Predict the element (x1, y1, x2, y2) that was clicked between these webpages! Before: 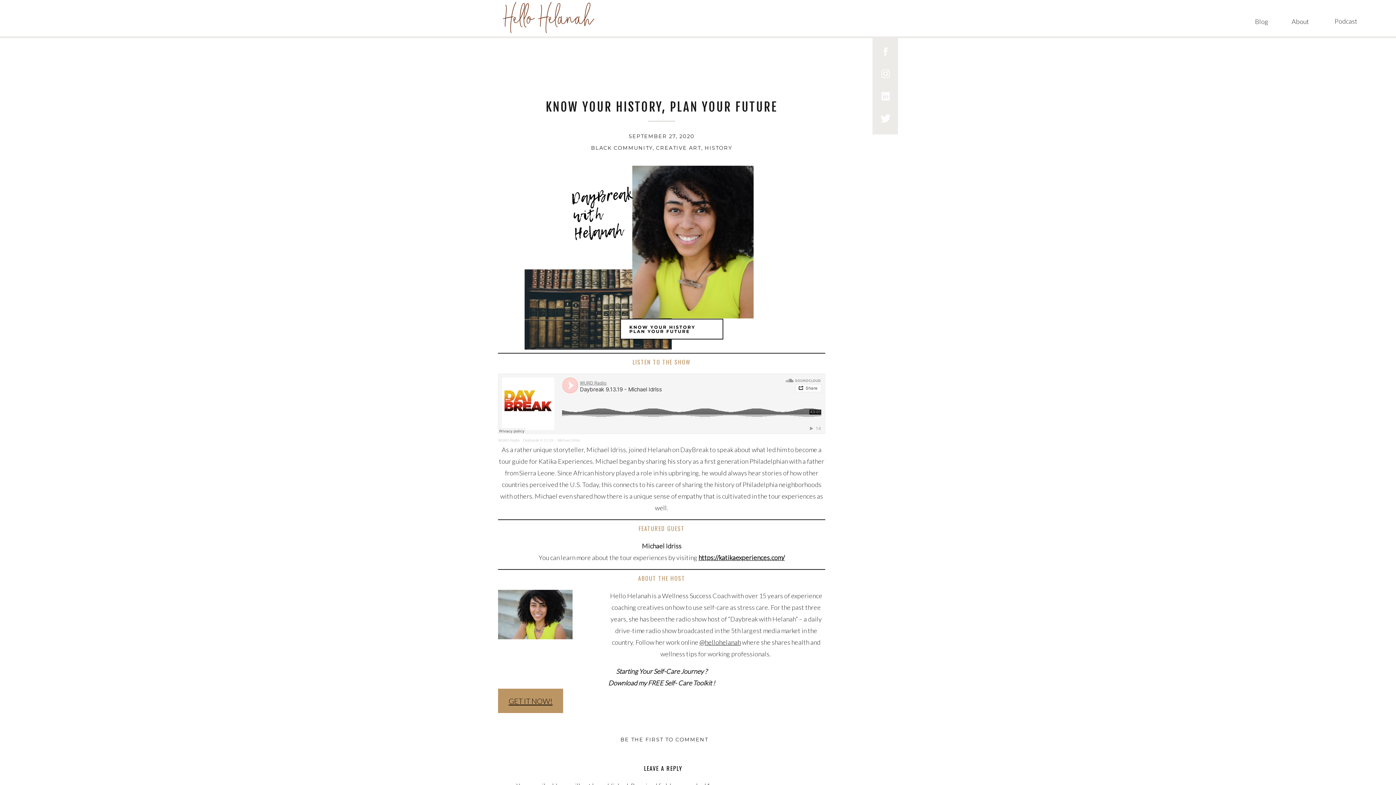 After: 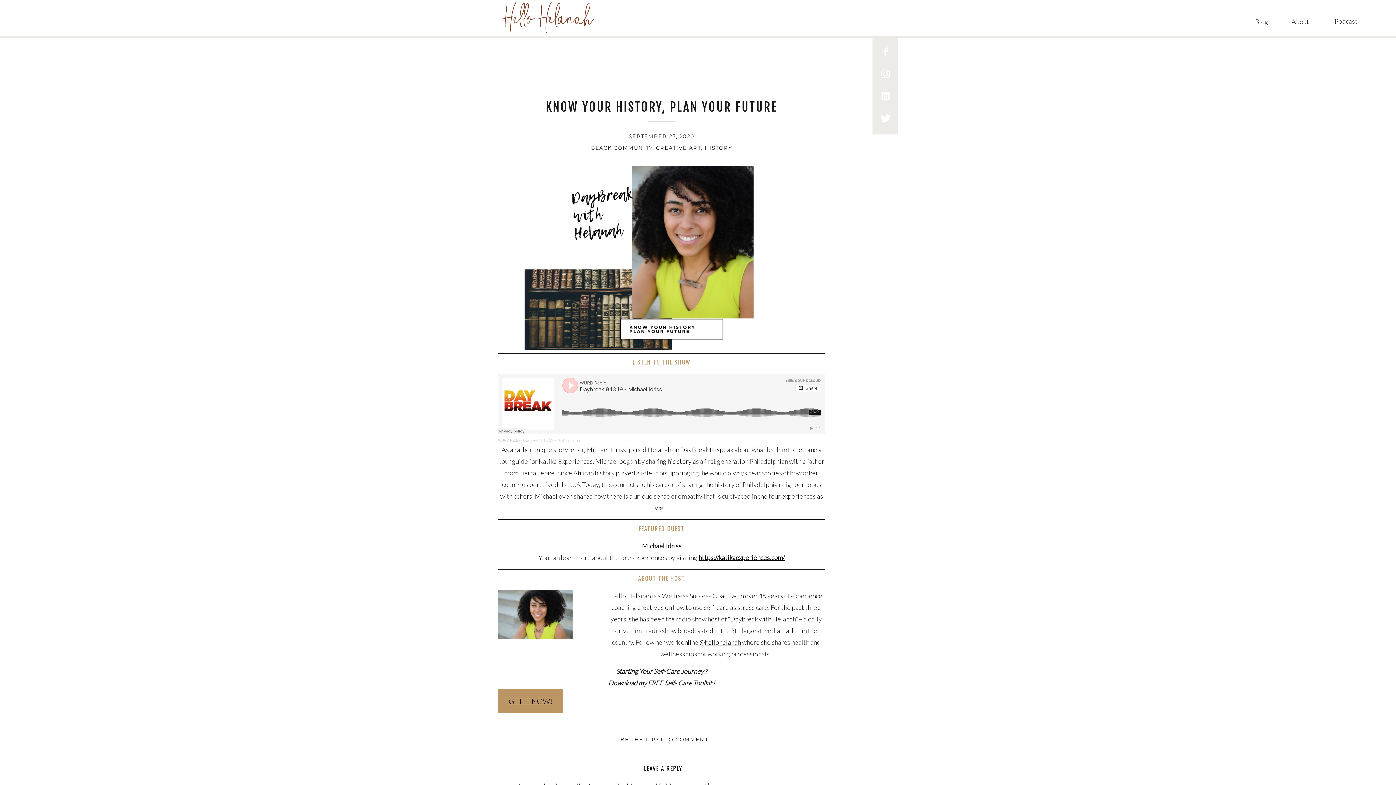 Action: bbox: (523, 438, 580, 442) label: Daybreak 9.13.19 – Michael Idriss